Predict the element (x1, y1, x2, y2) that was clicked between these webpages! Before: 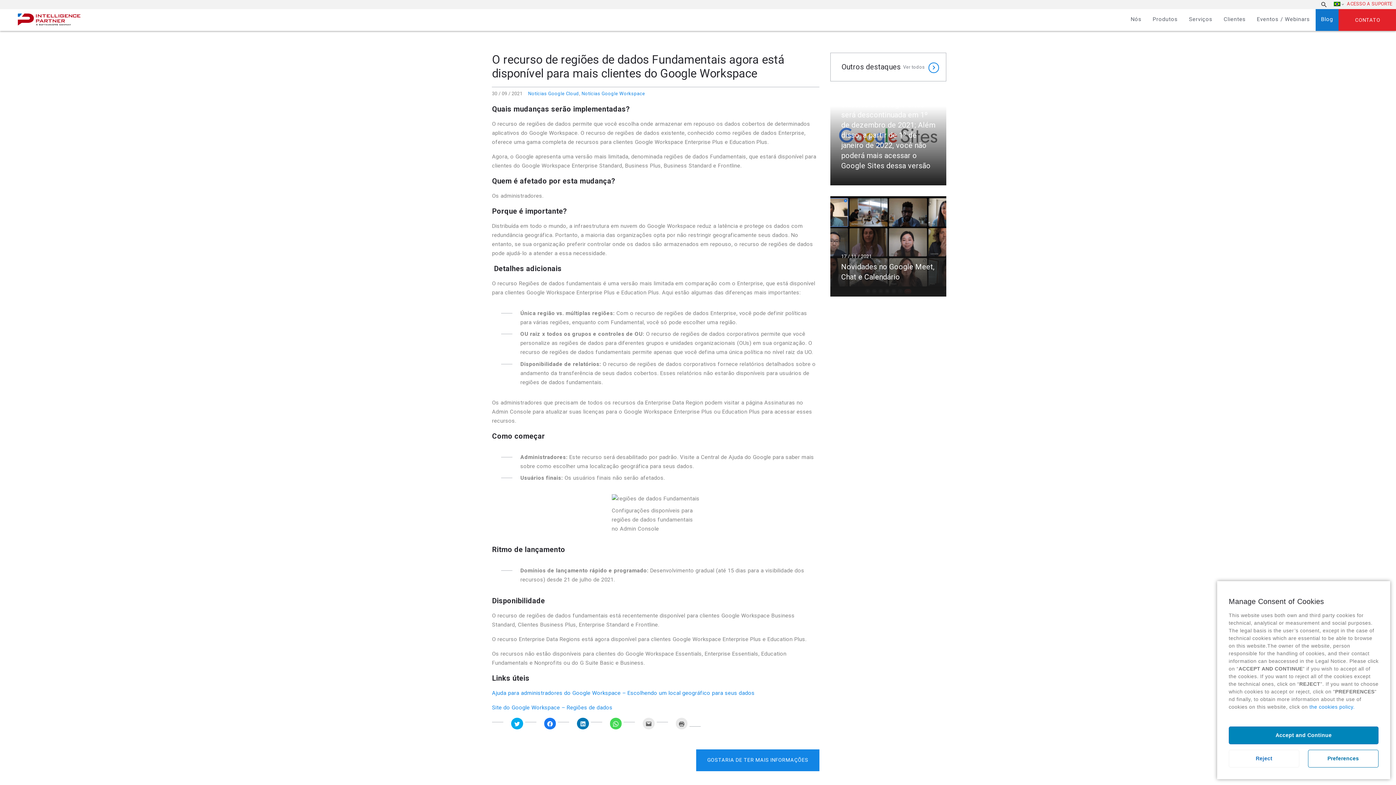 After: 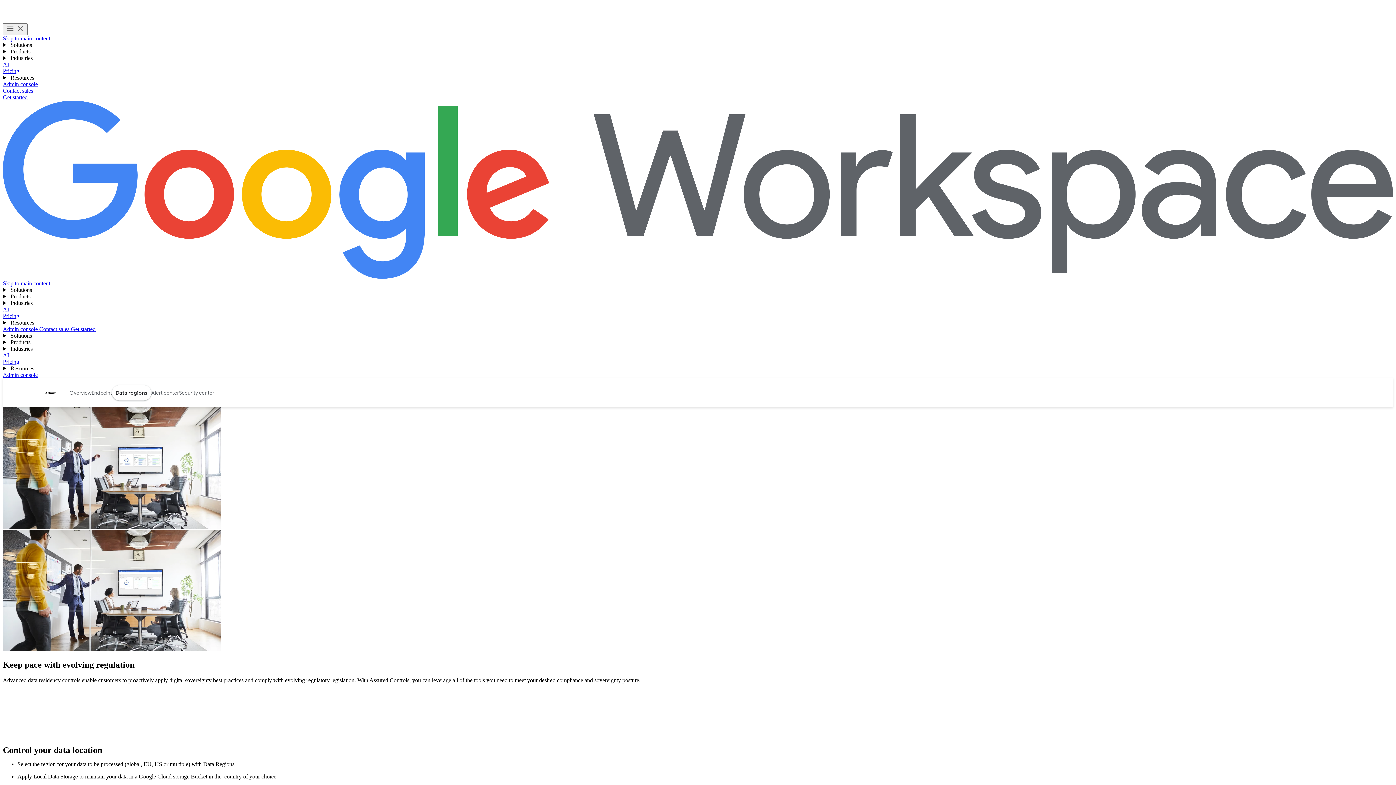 Action: label: Site do Google Workspace – Regiões de dados bbox: (492, 704, 612, 711)